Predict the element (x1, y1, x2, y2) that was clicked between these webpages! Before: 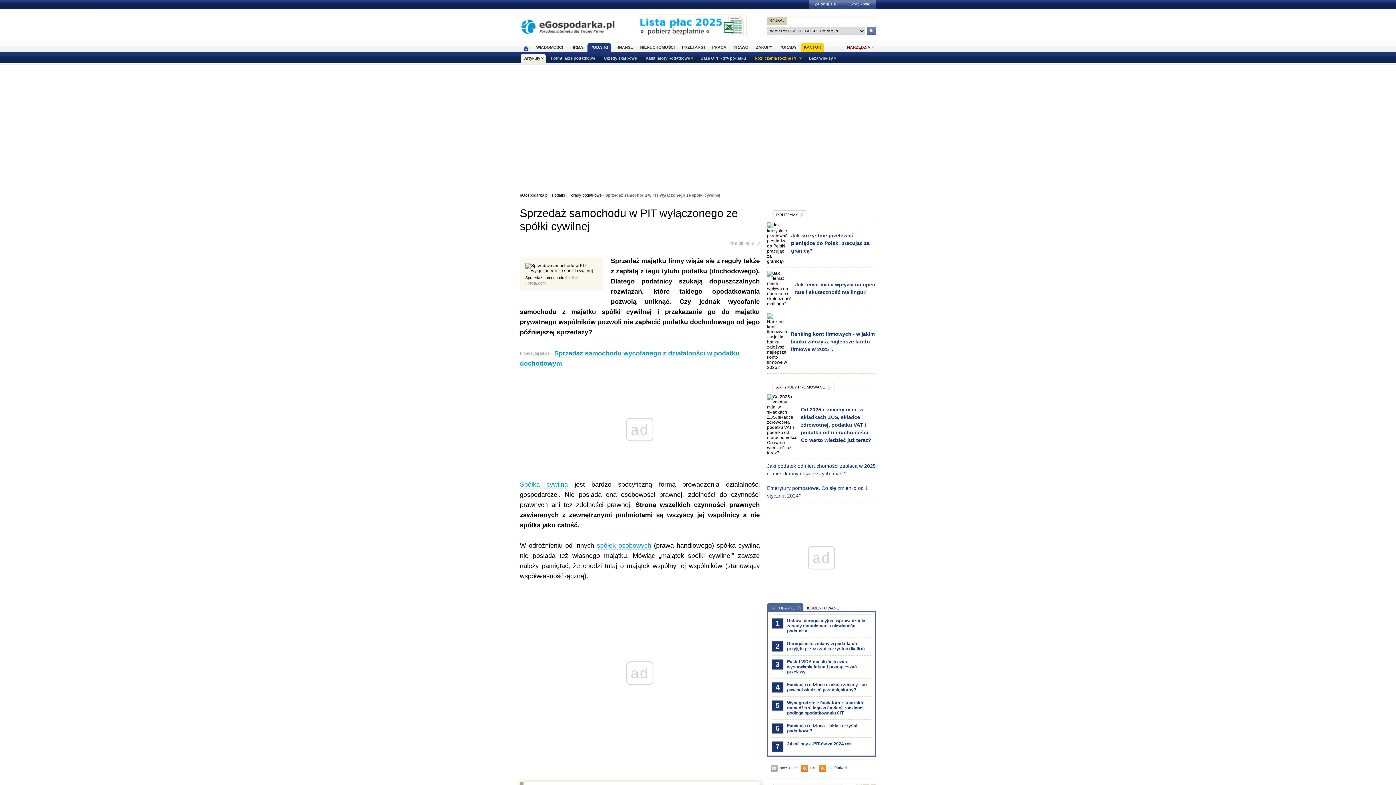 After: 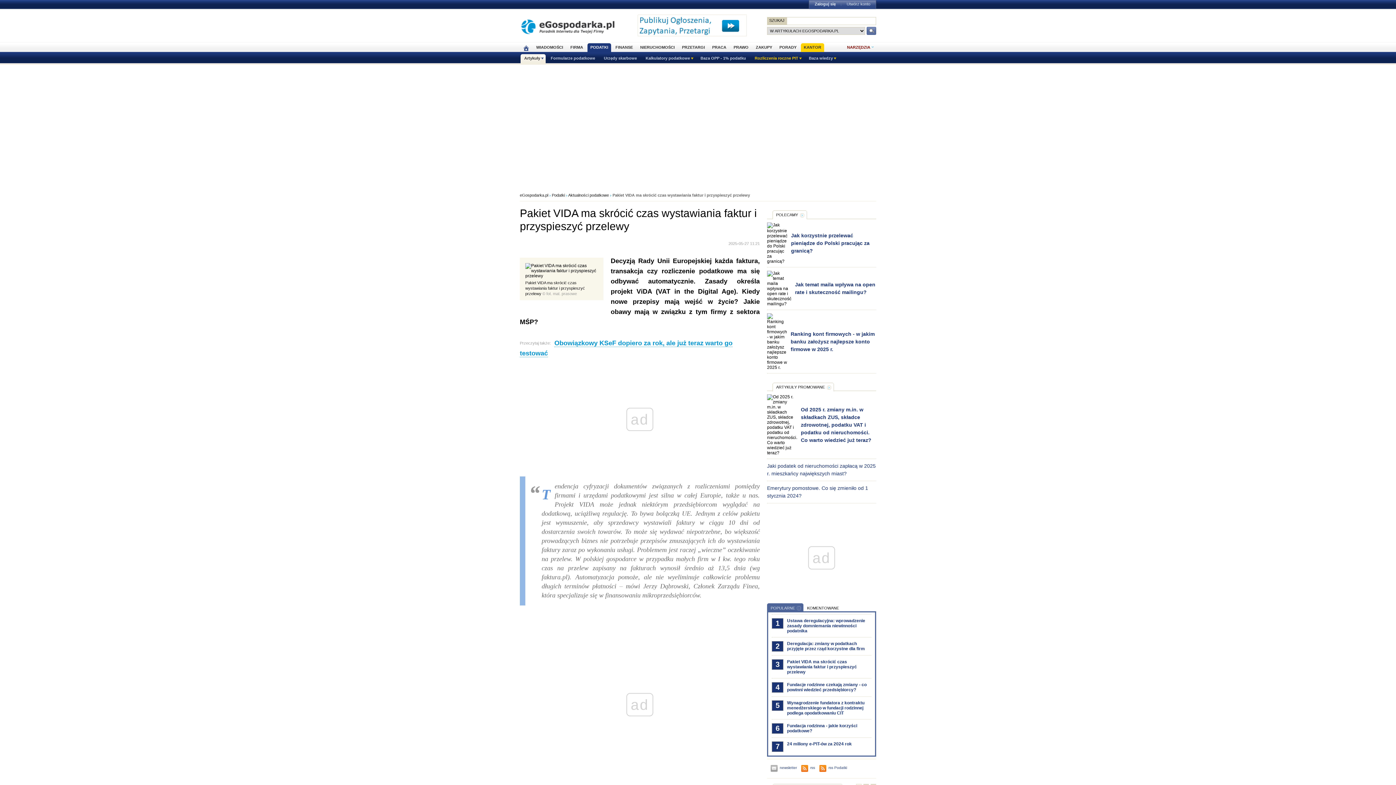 Action: label: Pakiet VIDA ma skrócić czas wystawiania faktur i przyspieszyć przelewy bbox: (787, 659, 857, 674)